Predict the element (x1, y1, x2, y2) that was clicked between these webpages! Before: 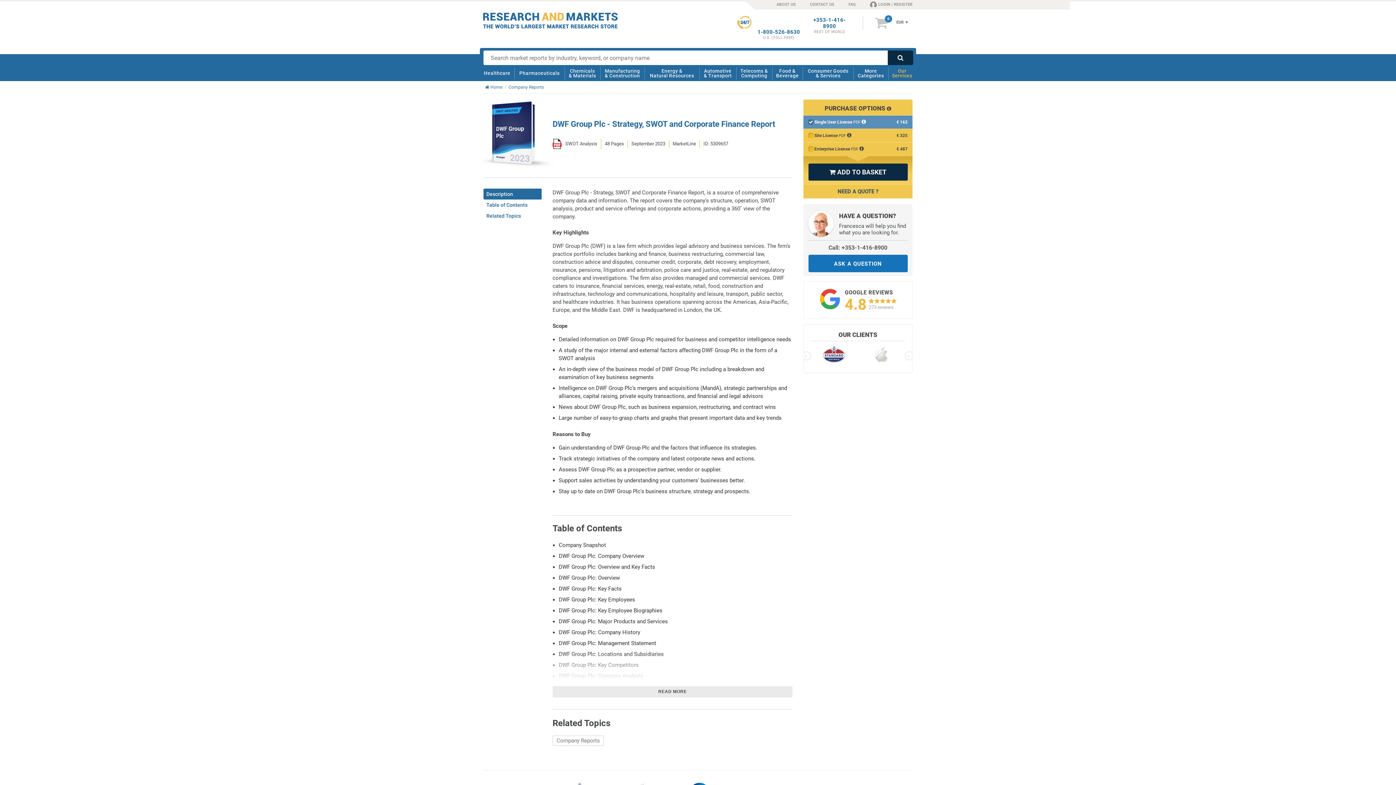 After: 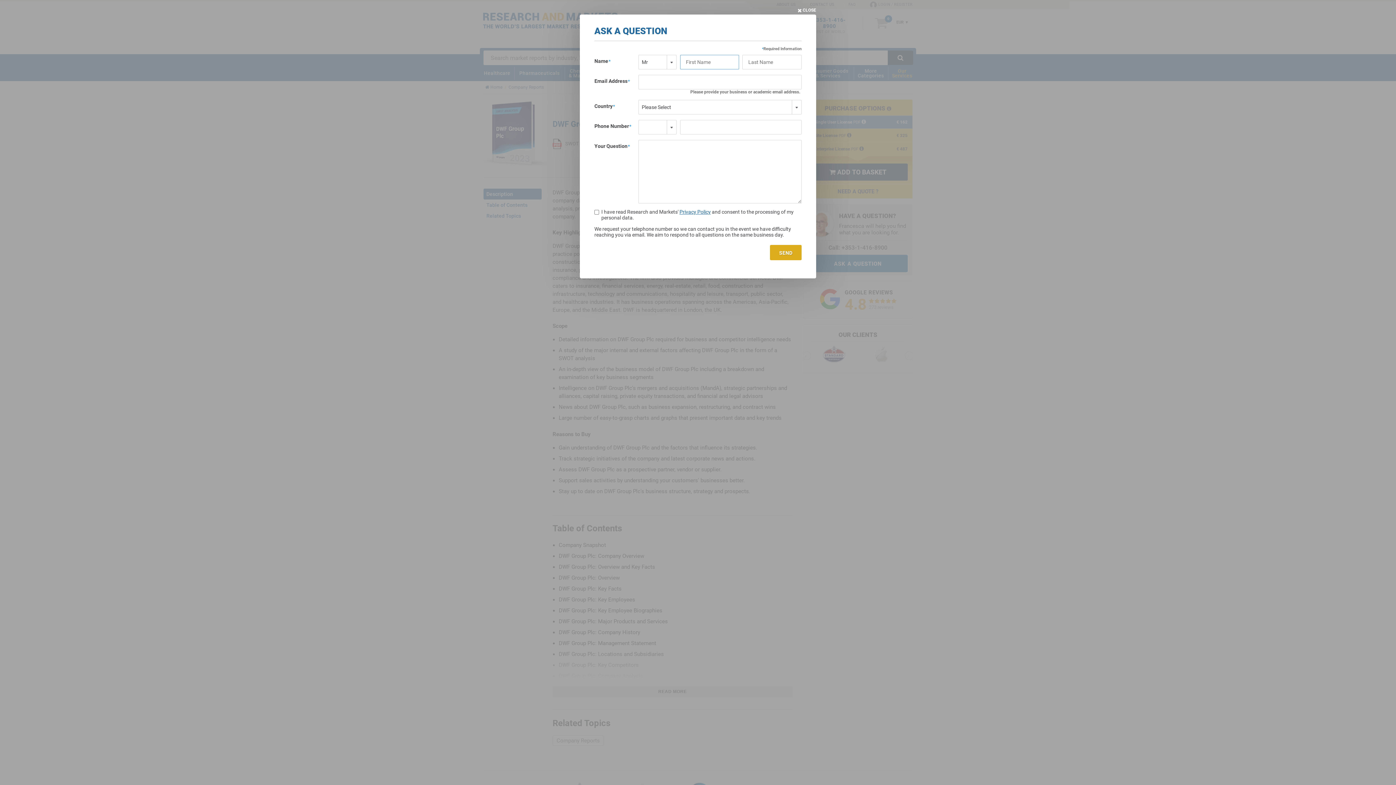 Action: bbox: (808, 254, 907, 272) label: ASK A QUESTION